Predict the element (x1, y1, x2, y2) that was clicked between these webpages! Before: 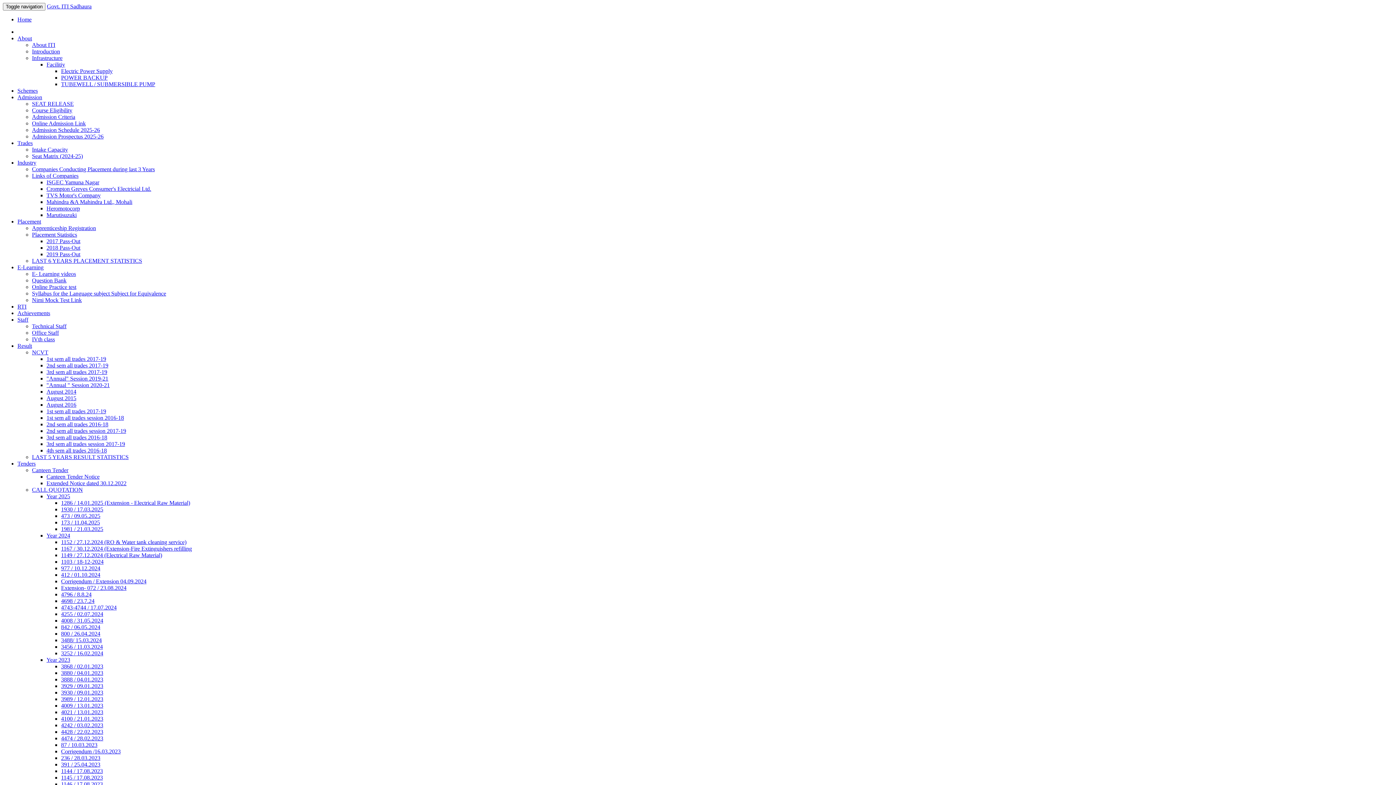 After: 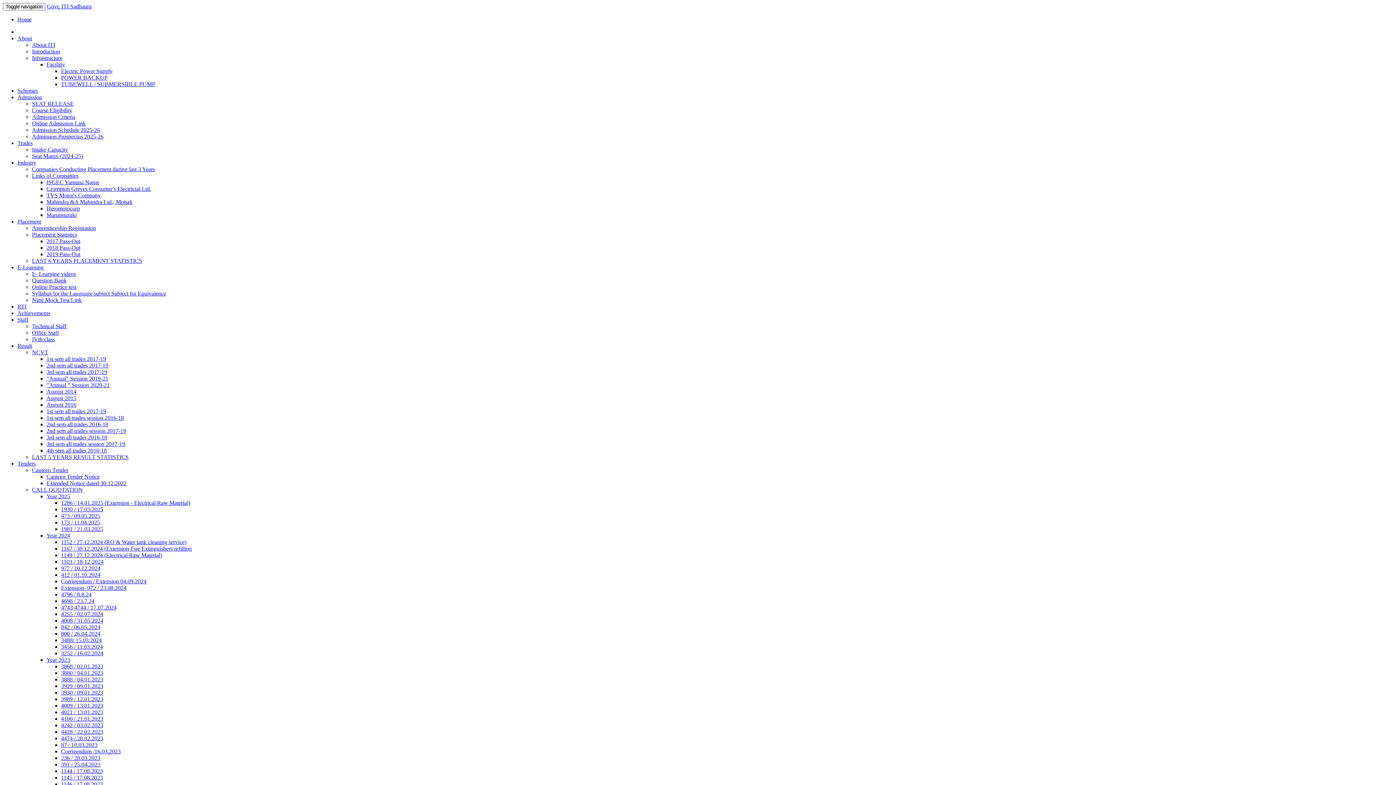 Action: label: 1st sem all trades 2017-19 bbox: (46, 356, 106, 362)